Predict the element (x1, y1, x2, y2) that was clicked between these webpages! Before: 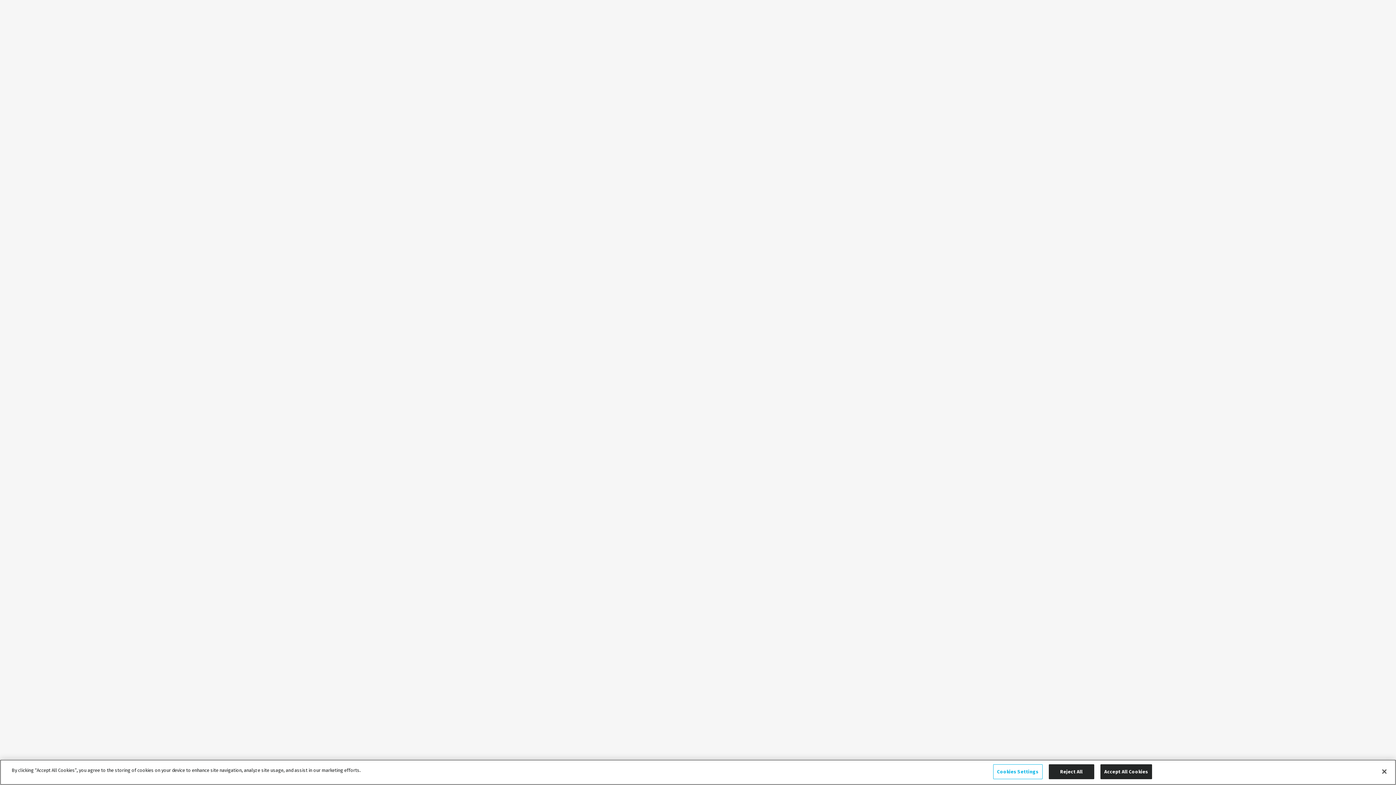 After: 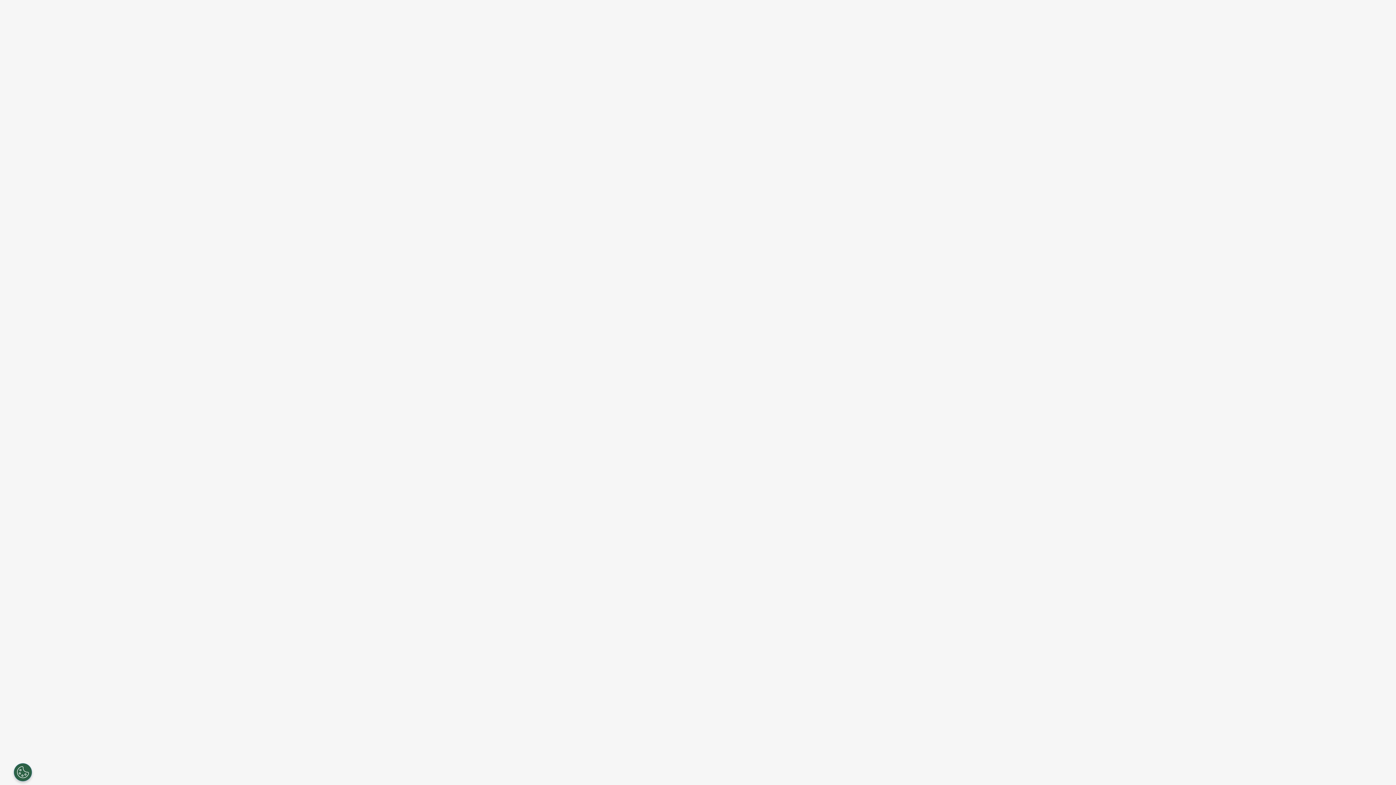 Action: label: Close bbox: (1376, 764, 1392, 780)